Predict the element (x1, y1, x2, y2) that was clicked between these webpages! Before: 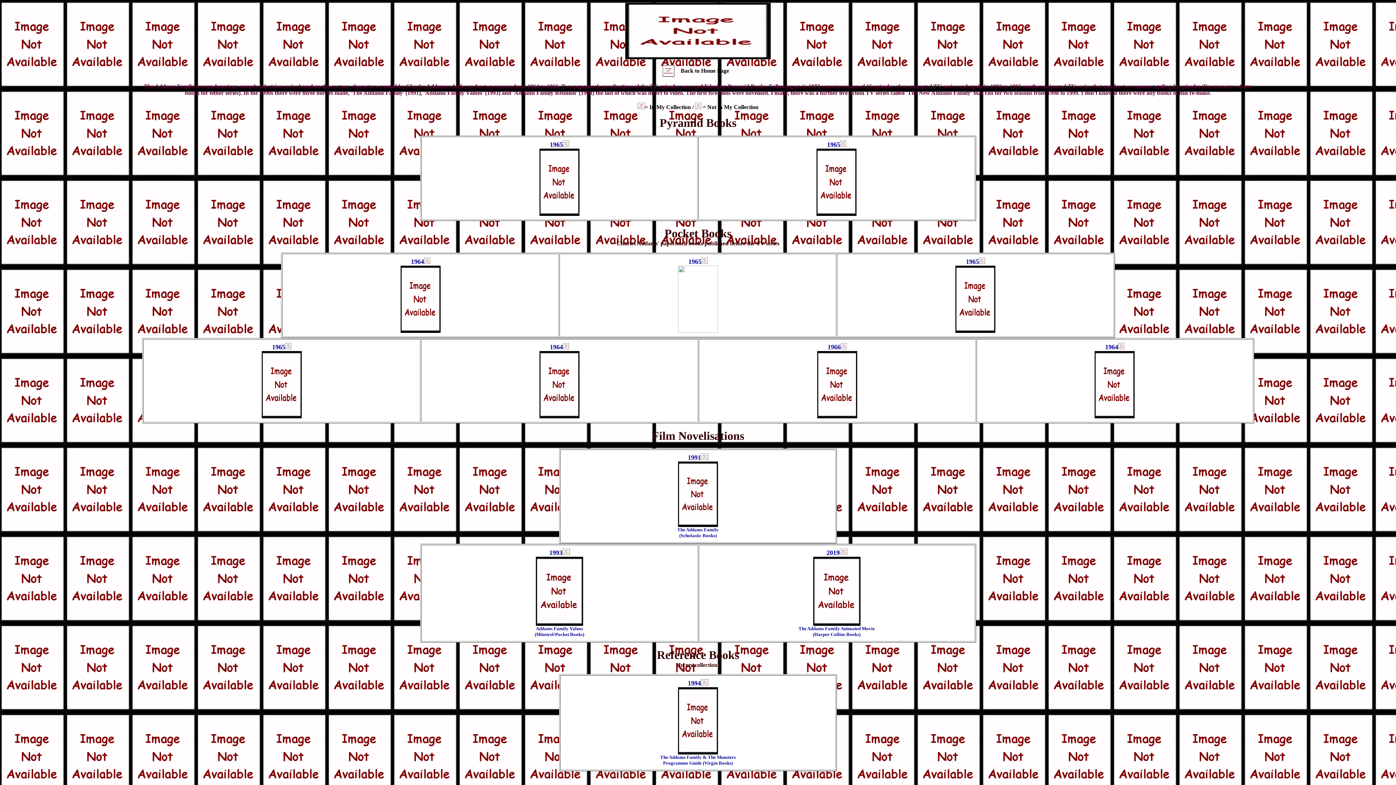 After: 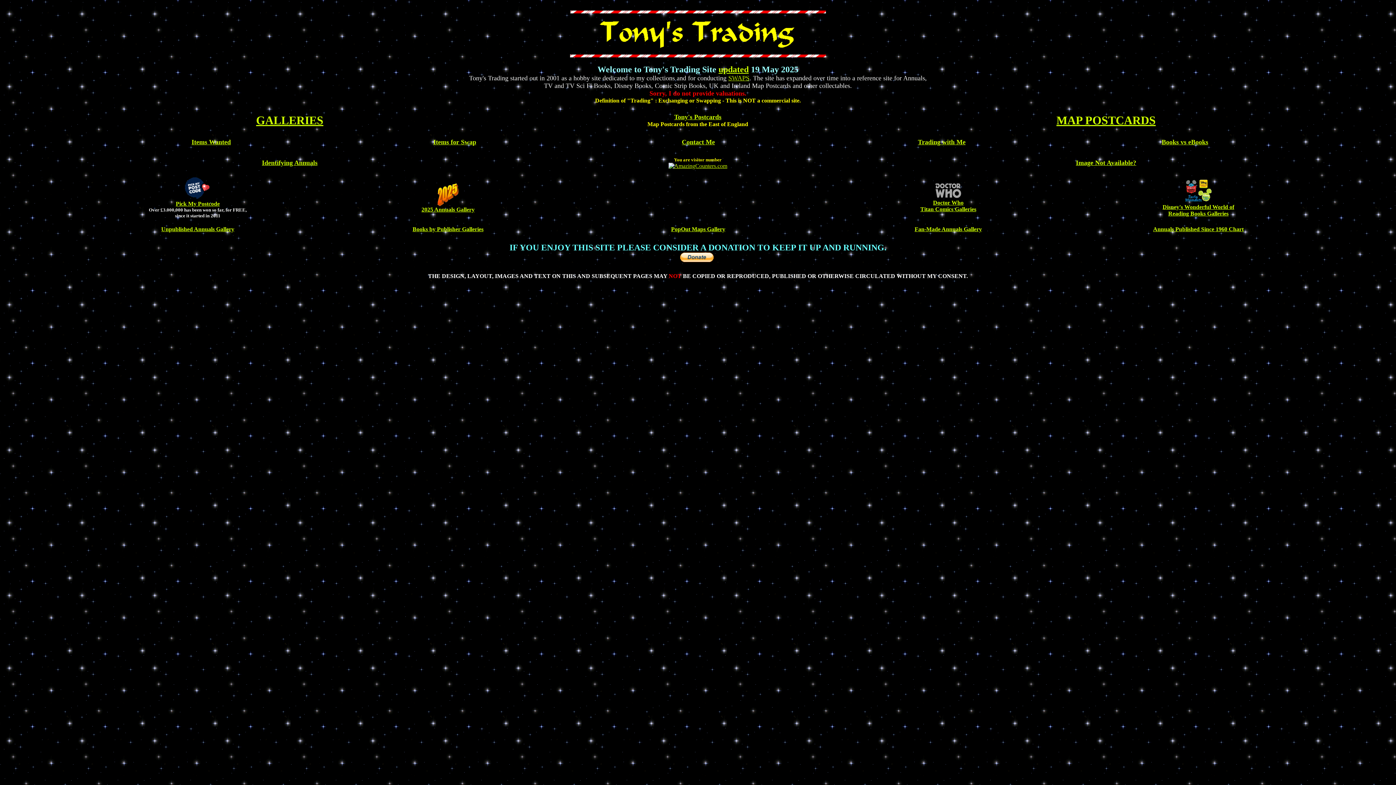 Action: bbox: (662, 59, 674, 78)